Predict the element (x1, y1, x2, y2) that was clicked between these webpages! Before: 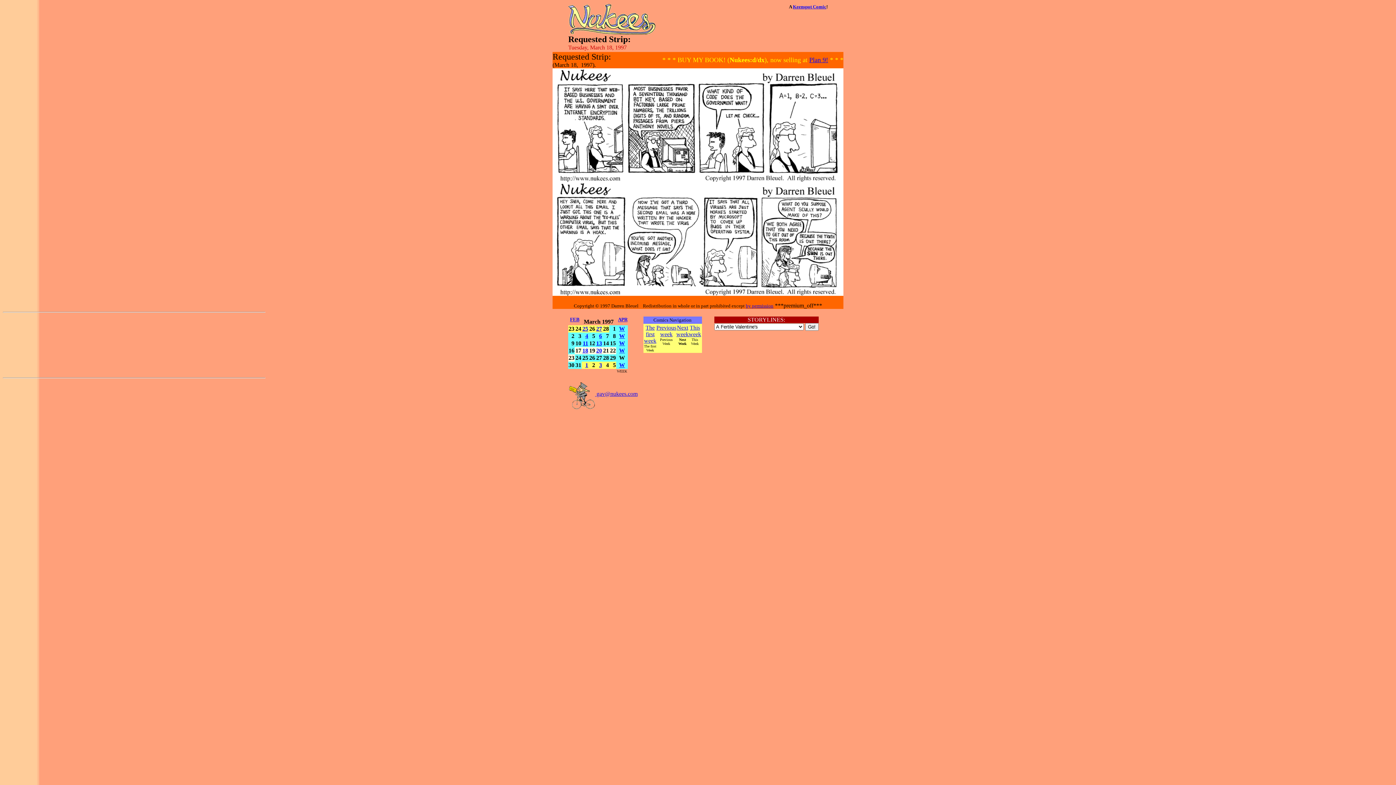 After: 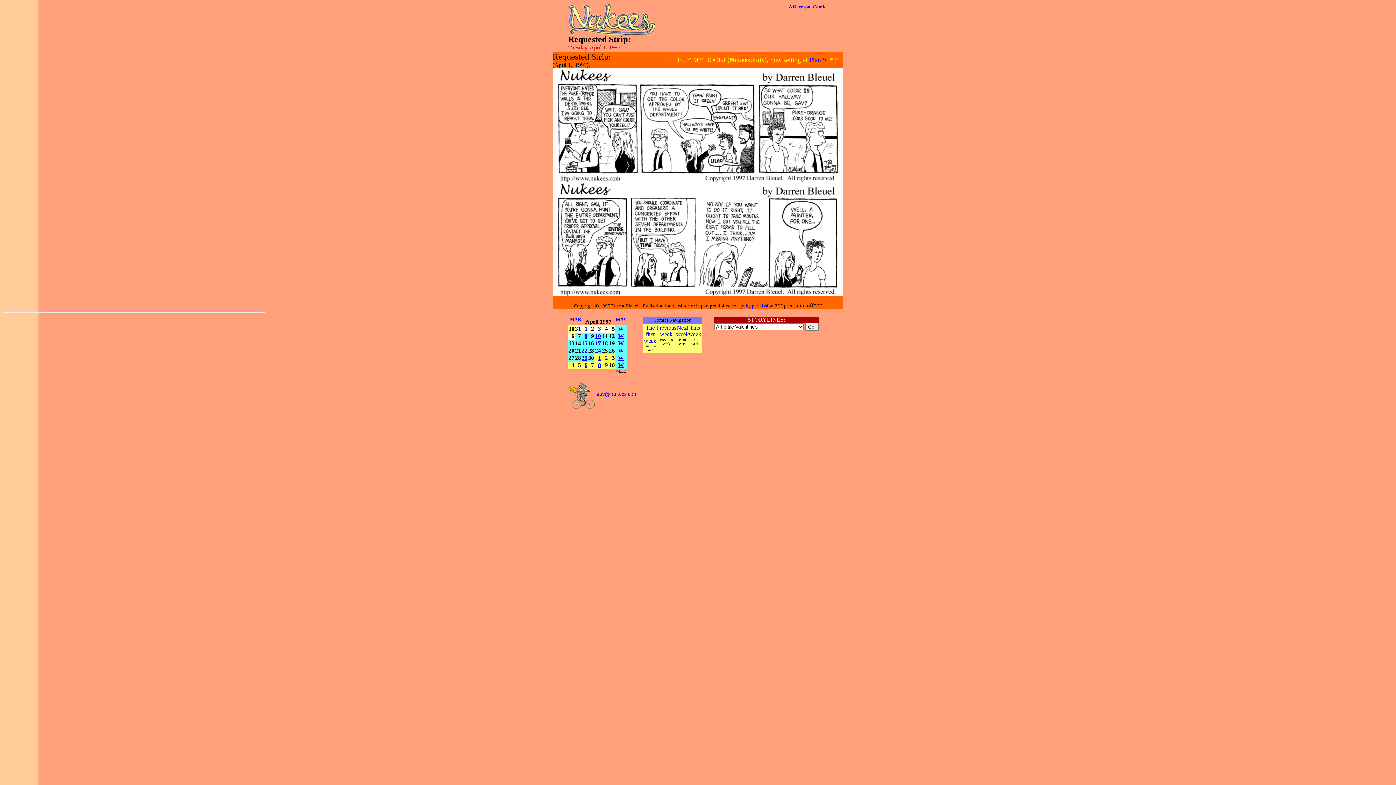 Action: label: W bbox: (619, 362, 625, 368)